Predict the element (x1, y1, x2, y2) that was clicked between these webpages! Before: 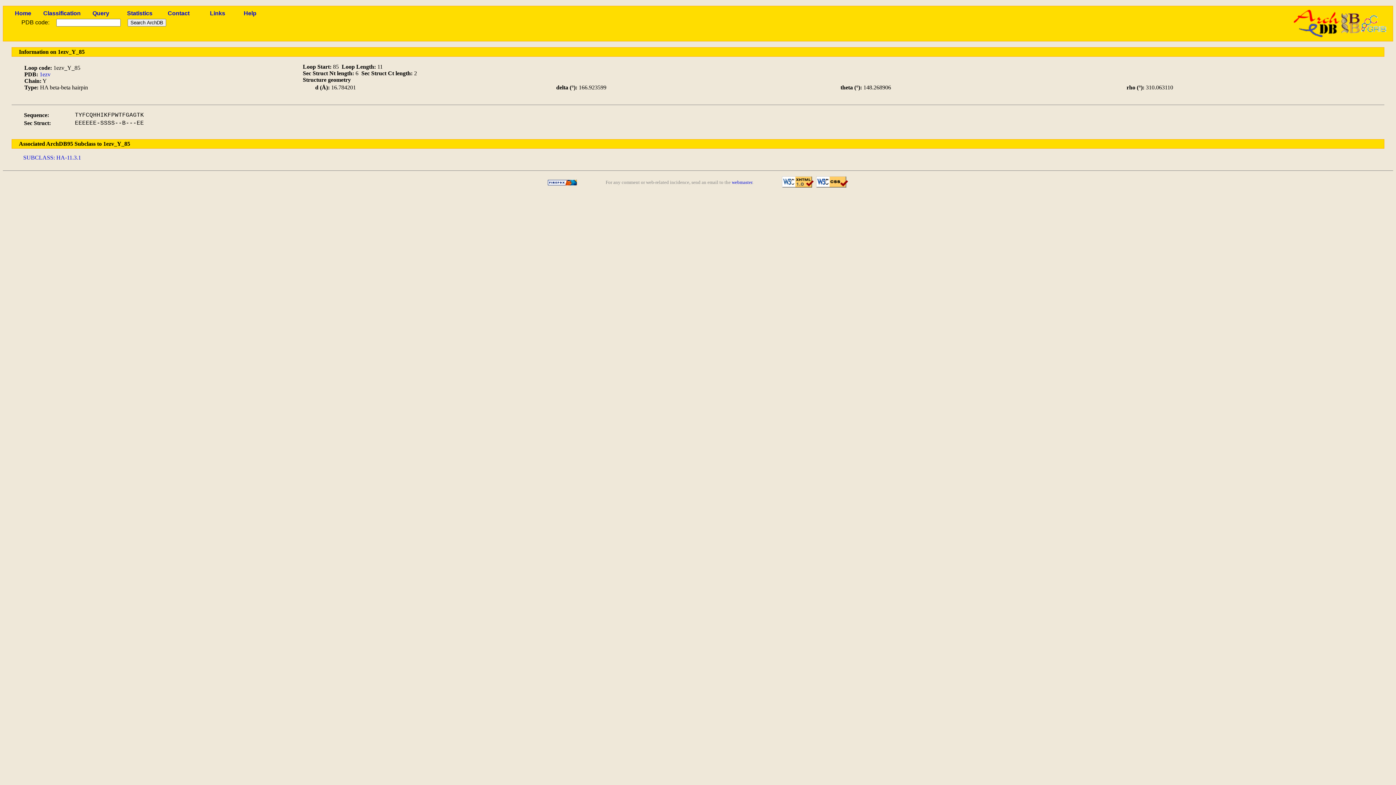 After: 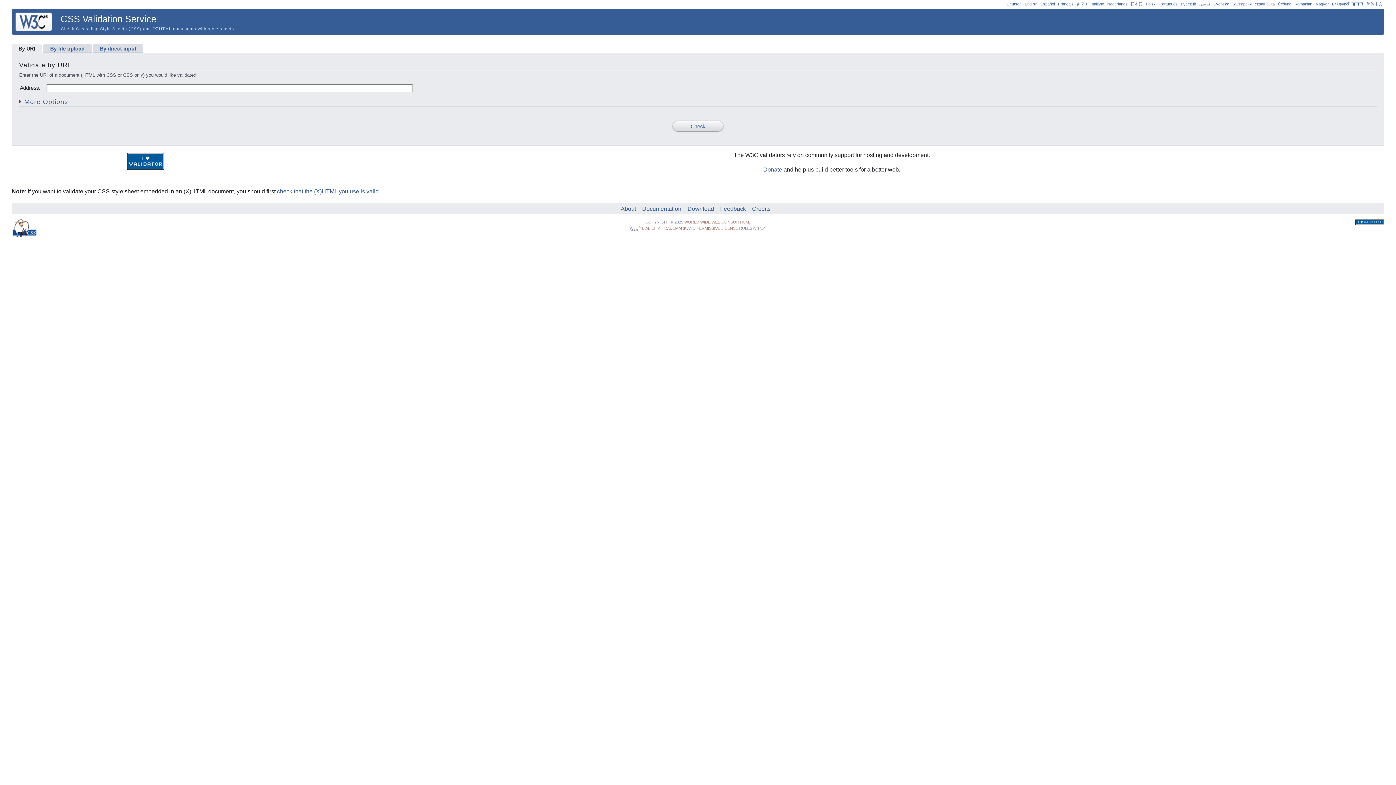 Action: bbox: (816, 183, 848, 188)